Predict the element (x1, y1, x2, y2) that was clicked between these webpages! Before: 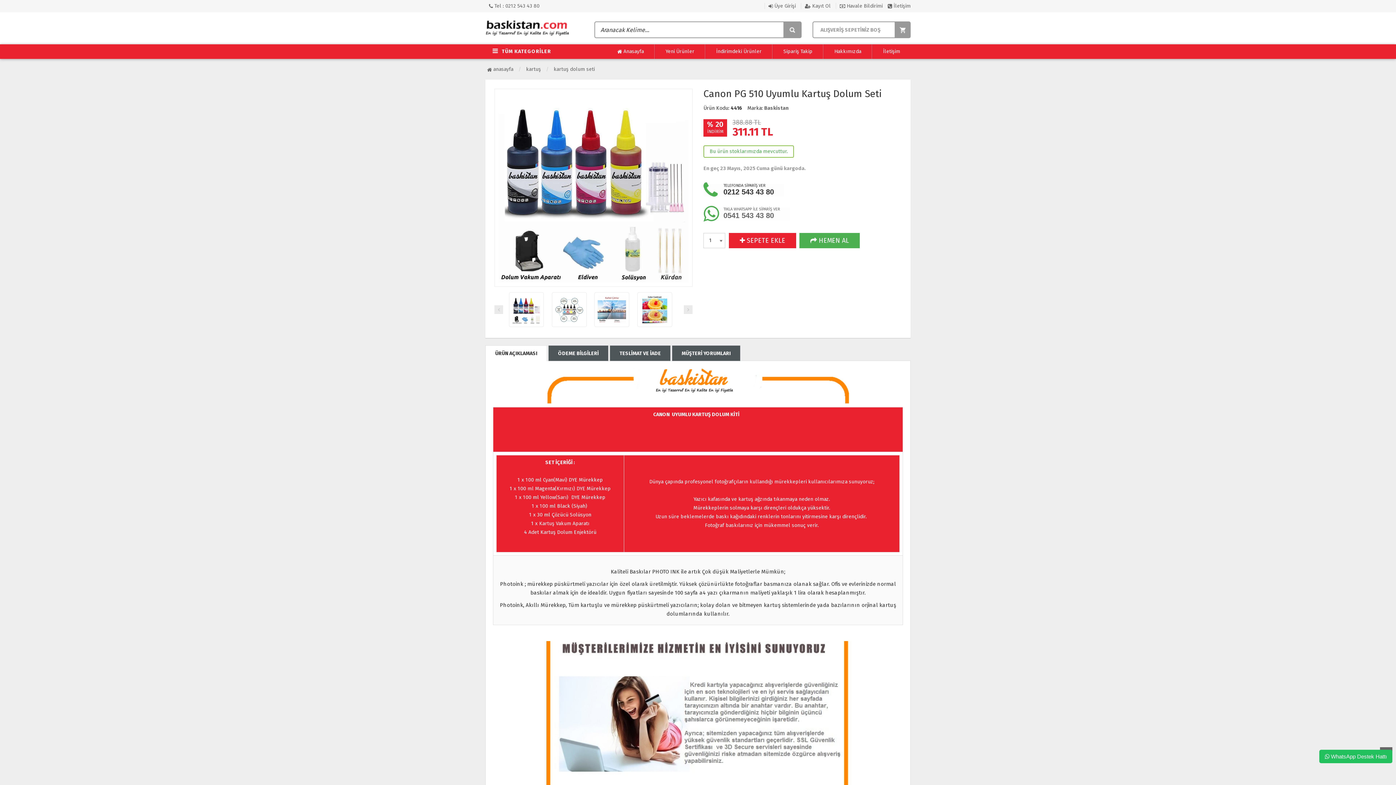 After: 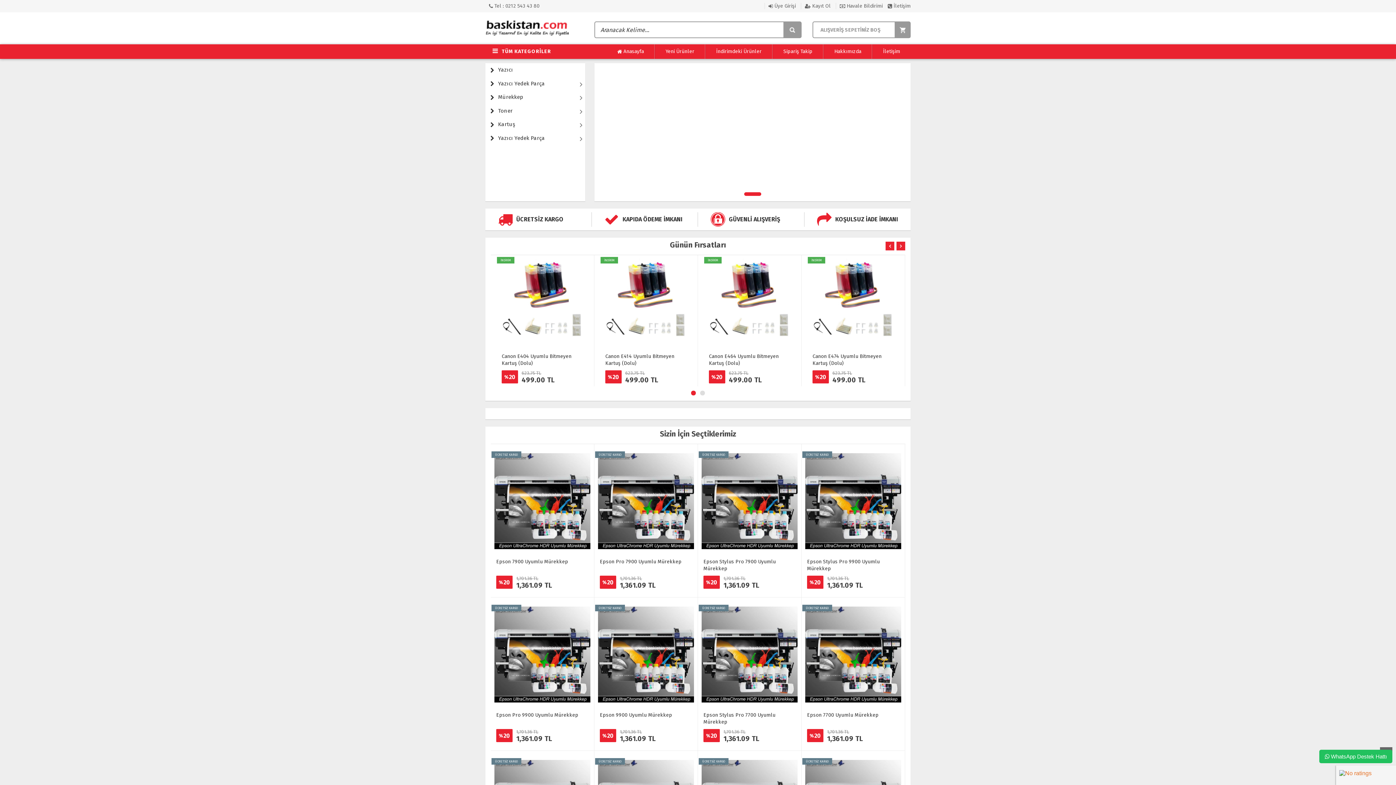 Action: bbox: (485, 13, 569, 19)